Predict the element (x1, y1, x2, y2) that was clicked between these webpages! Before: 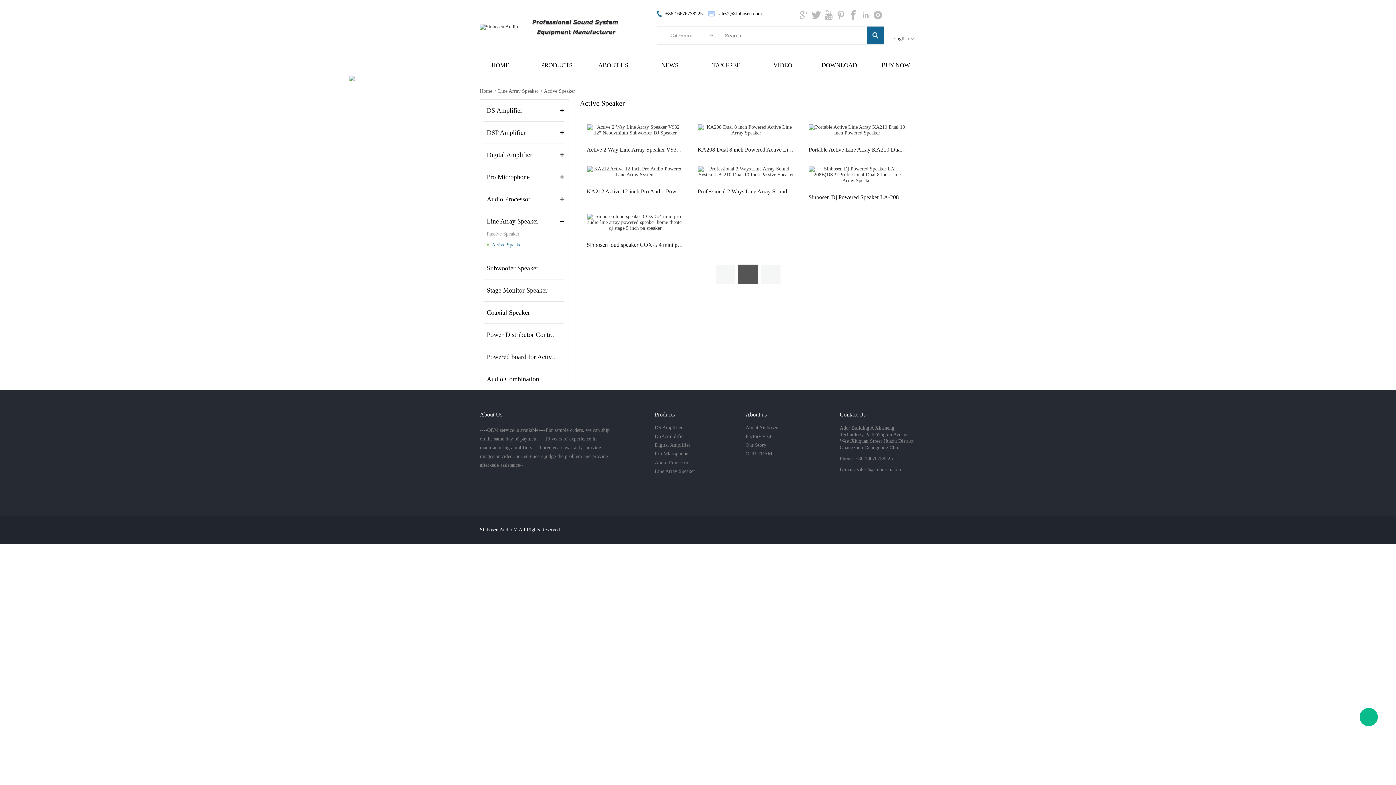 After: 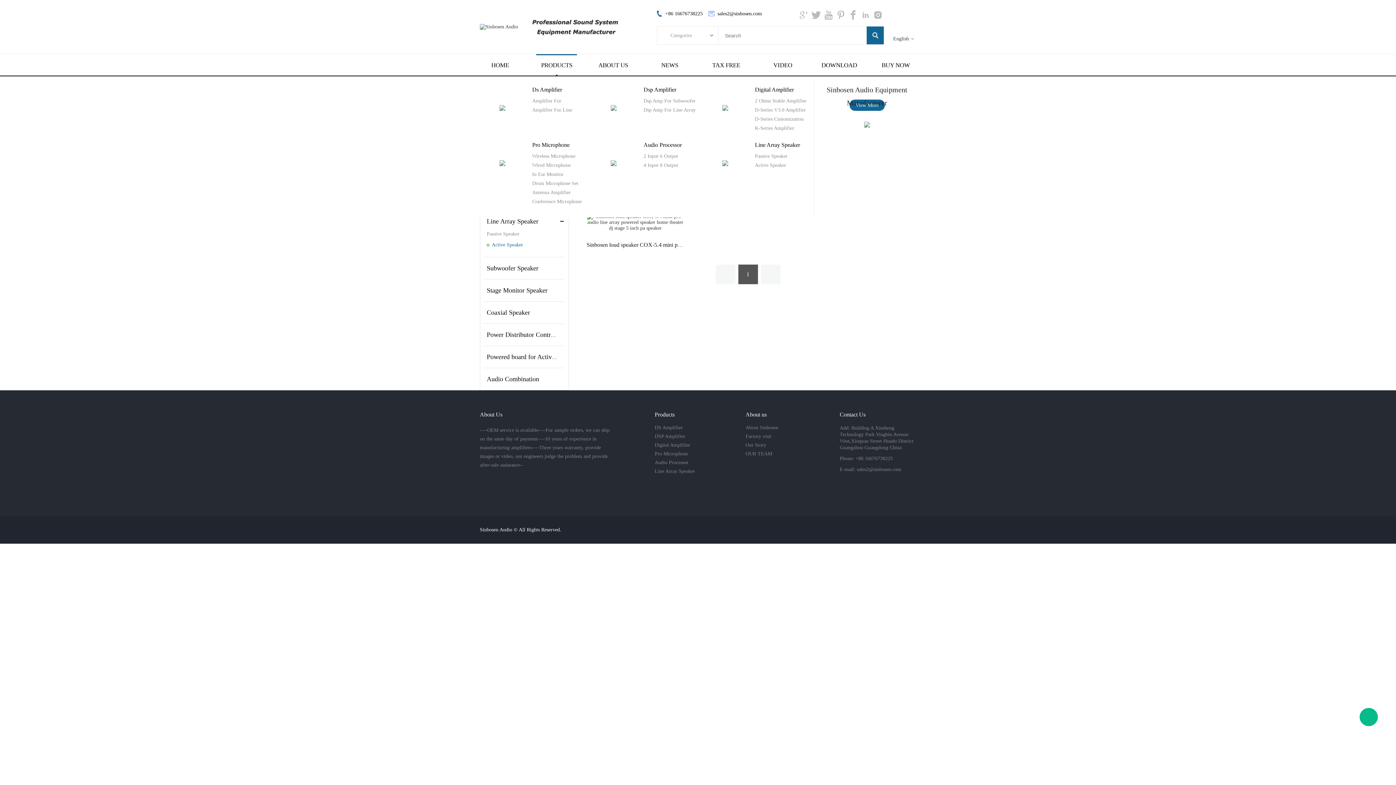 Action: label: PRODUCTS bbox: (536, 55, 577, 75)